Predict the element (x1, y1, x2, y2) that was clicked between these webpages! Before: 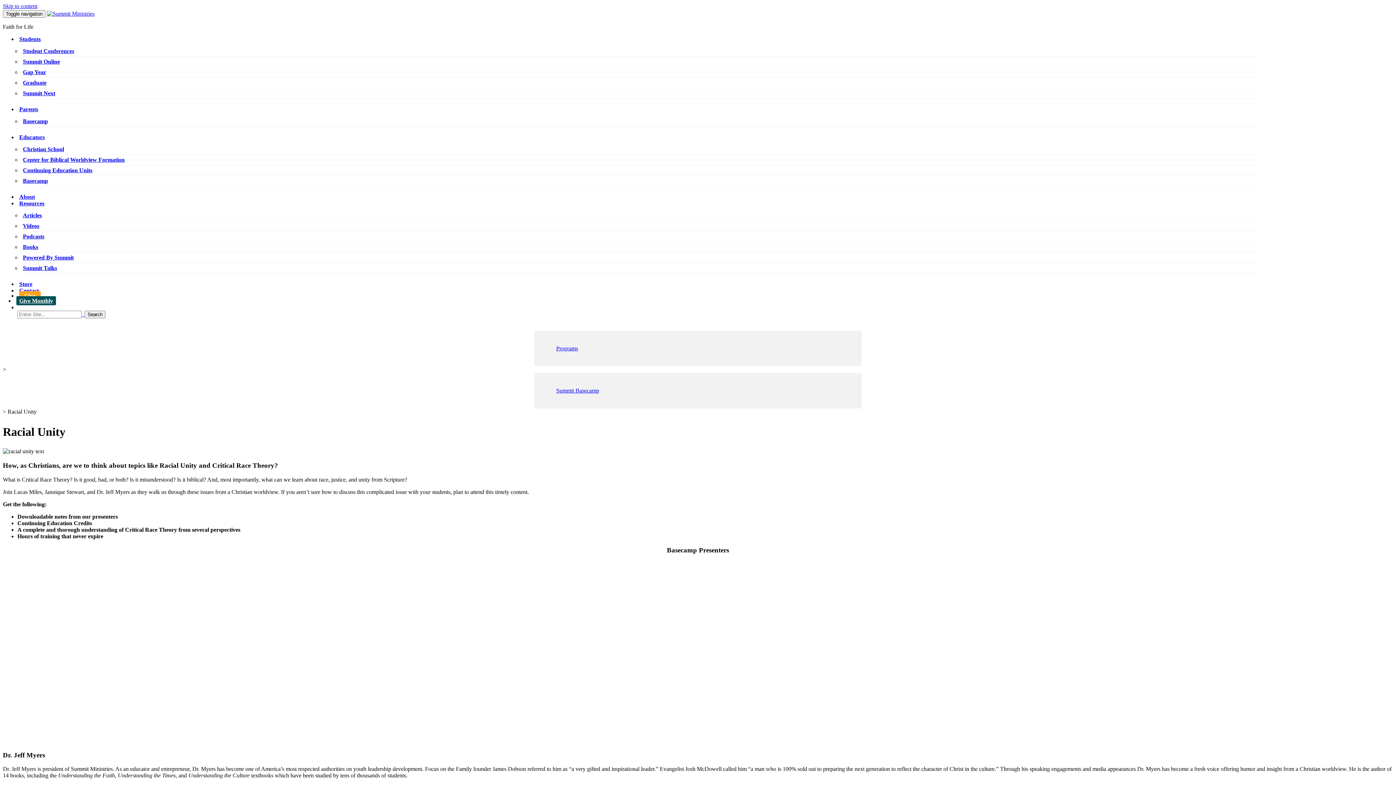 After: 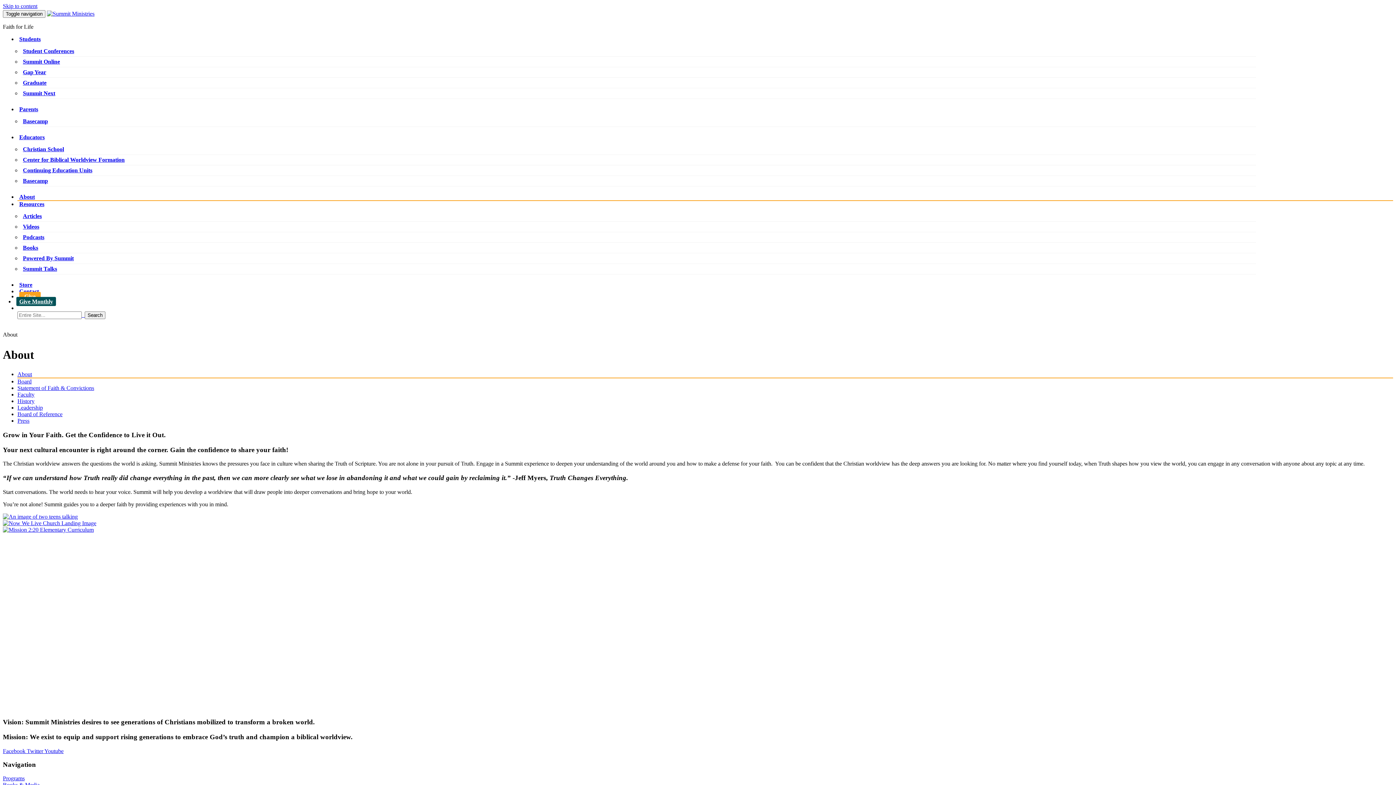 Action: bbox: (19, 193, 34, 200) label: About